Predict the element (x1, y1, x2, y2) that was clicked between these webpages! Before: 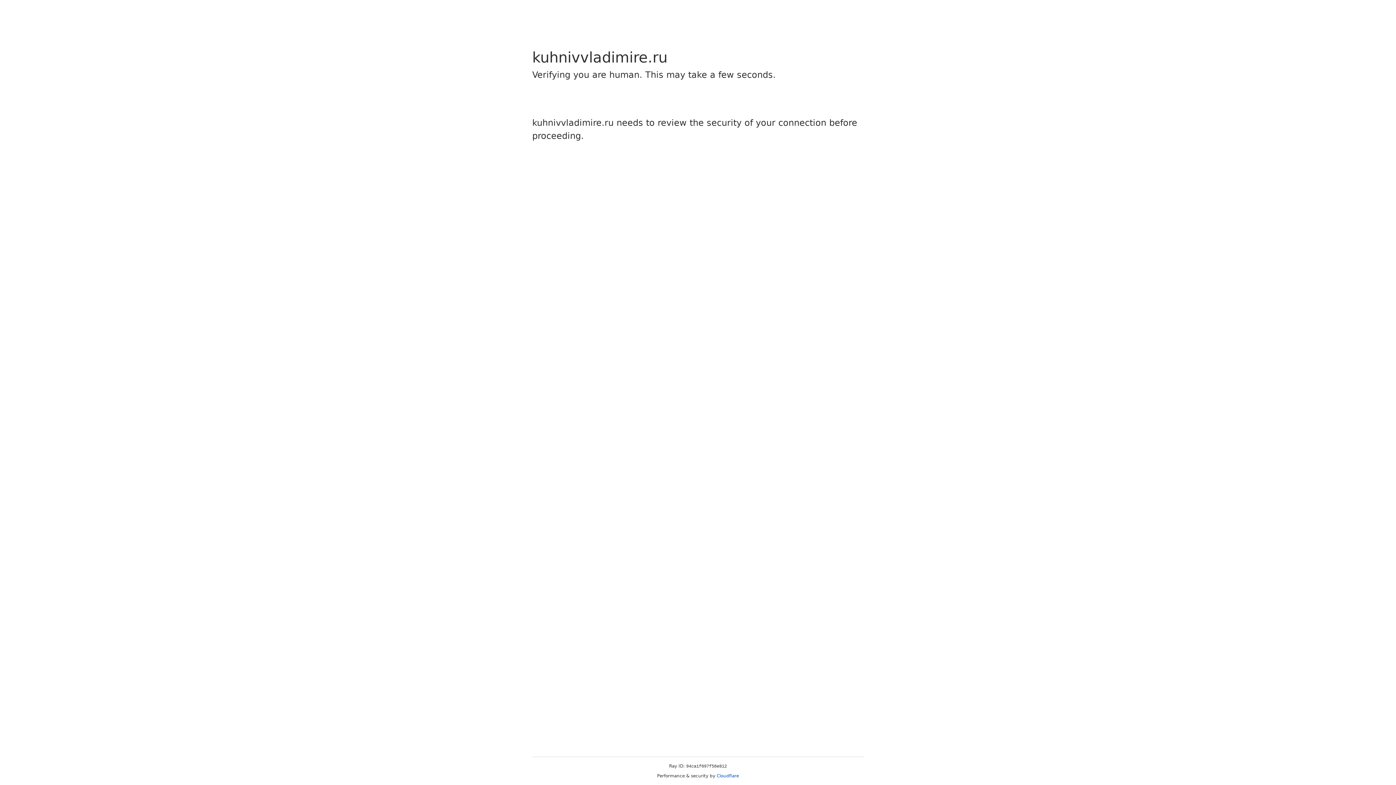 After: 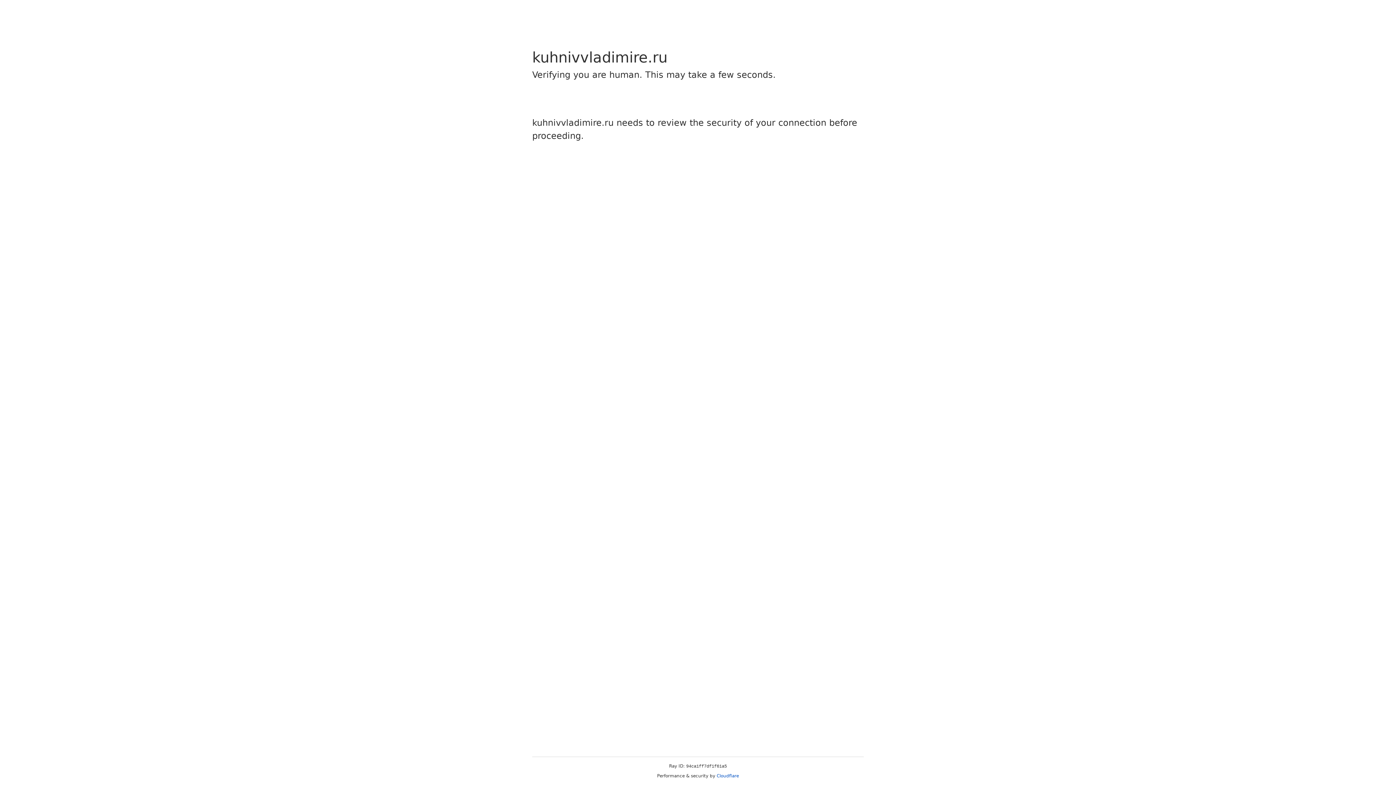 Action: bbox: (716, 773, 739, 778) label: Cloudflare